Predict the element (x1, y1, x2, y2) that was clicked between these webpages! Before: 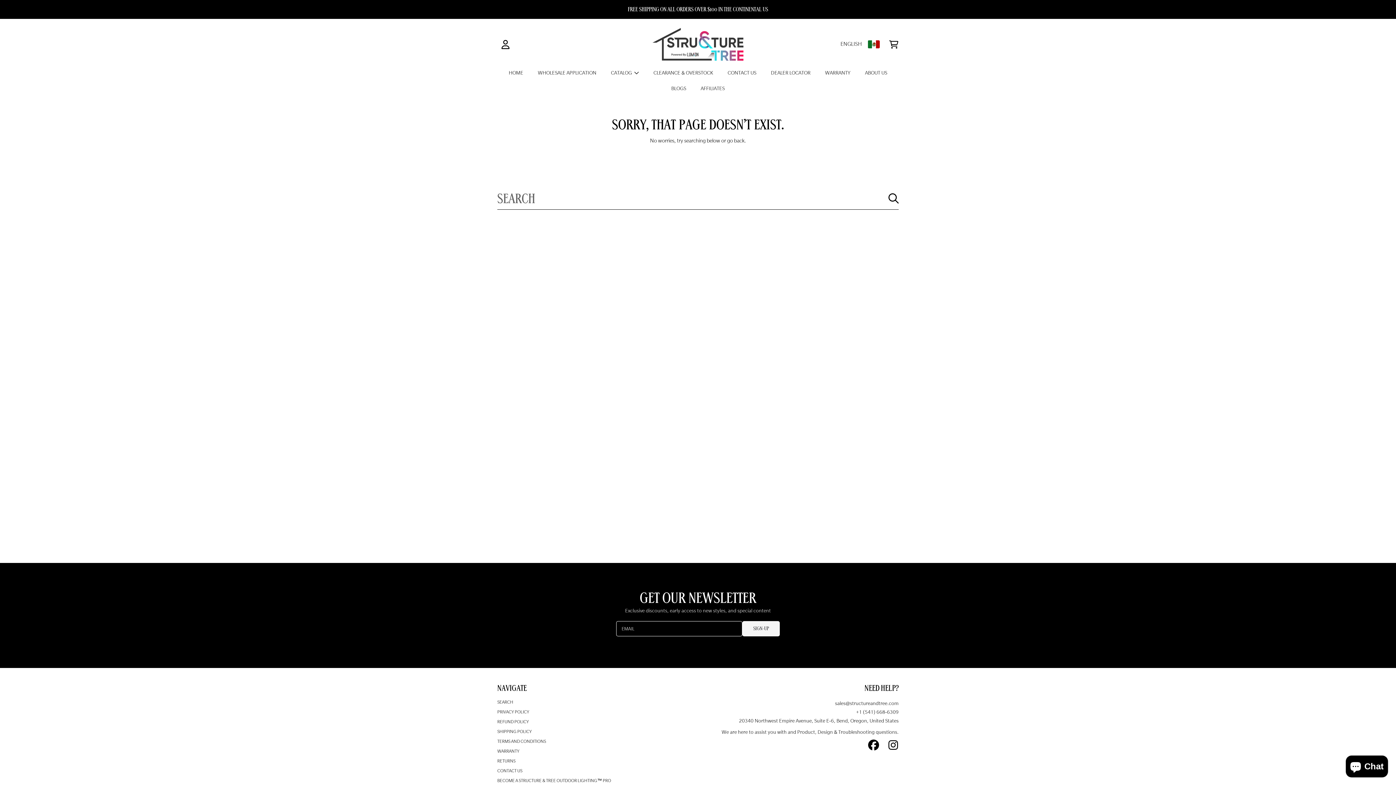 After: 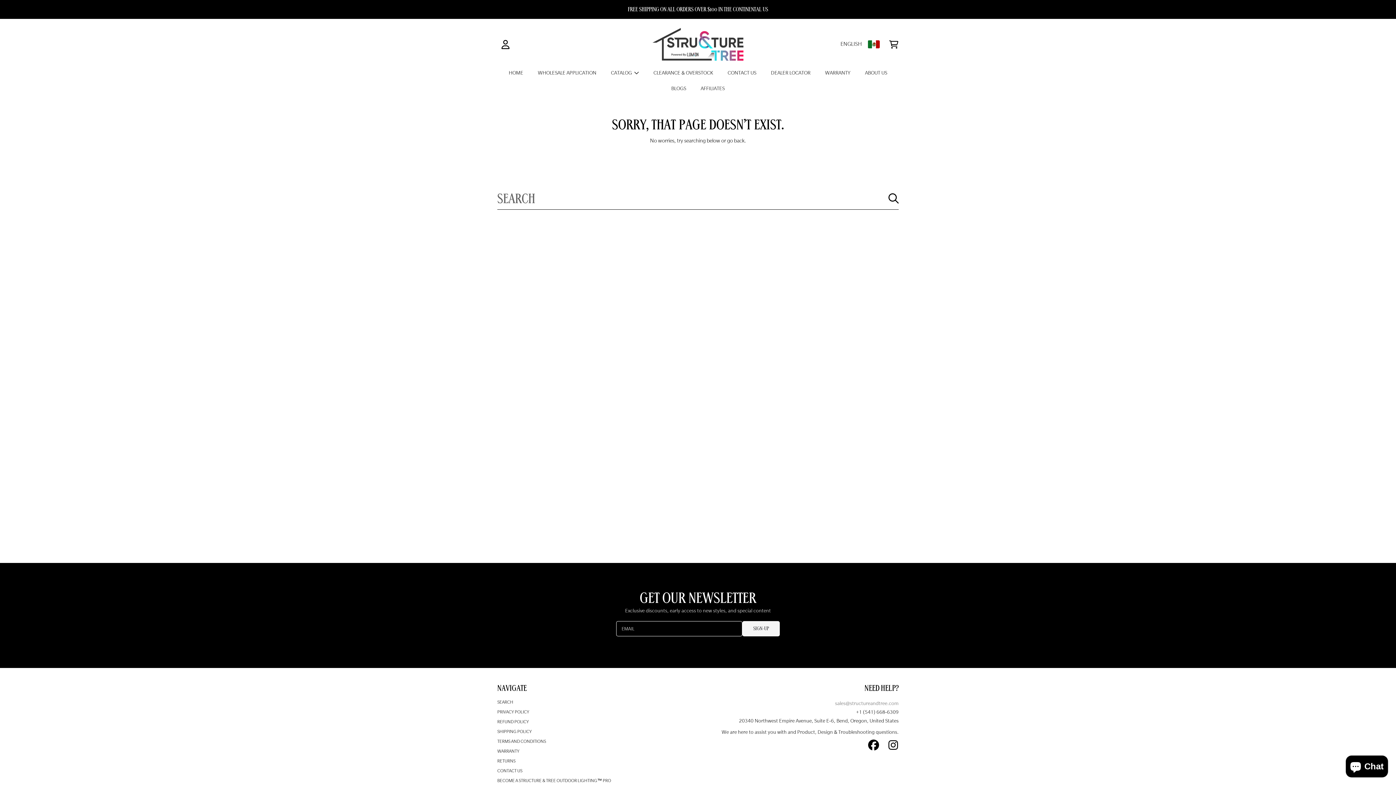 Action: label: sales@structureandtree.com bbox: (835, 700, 898, 706)